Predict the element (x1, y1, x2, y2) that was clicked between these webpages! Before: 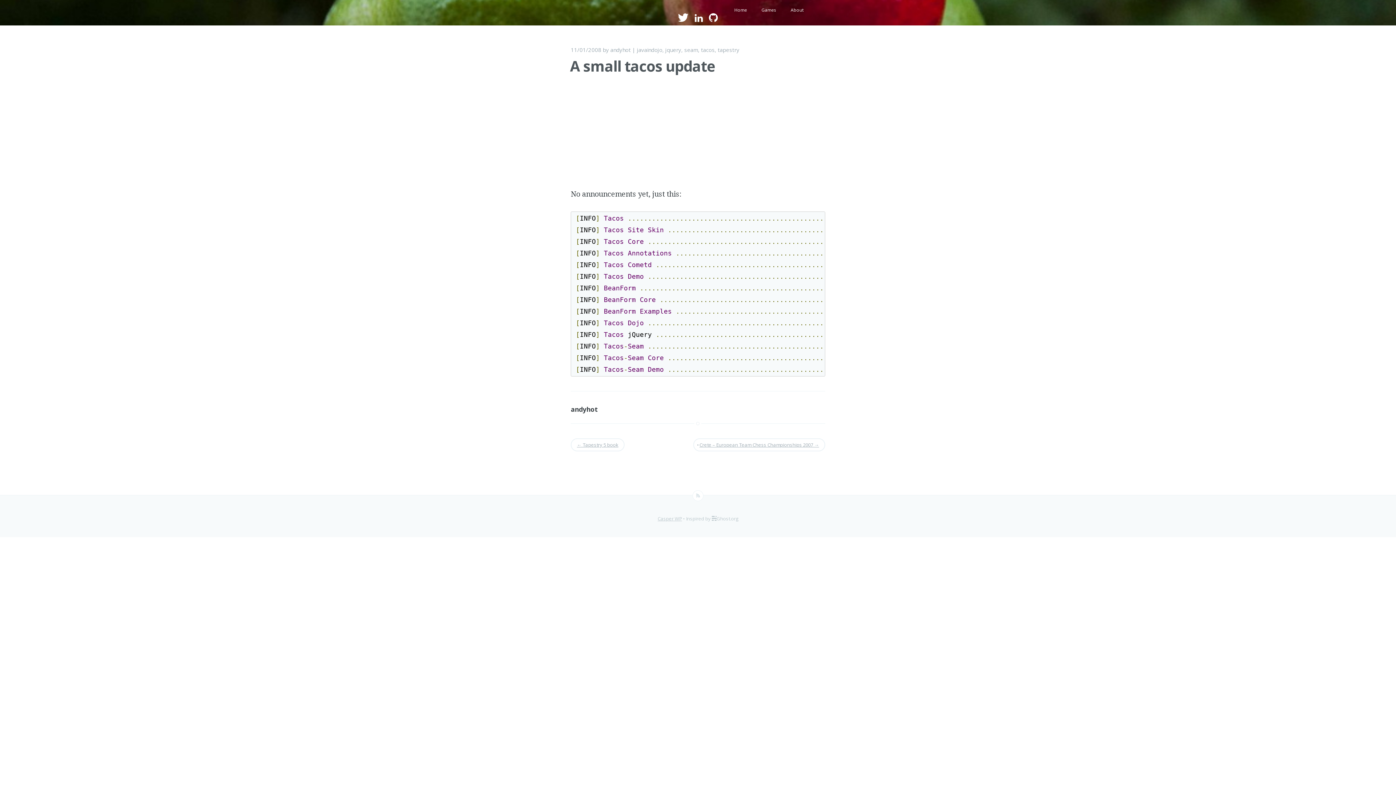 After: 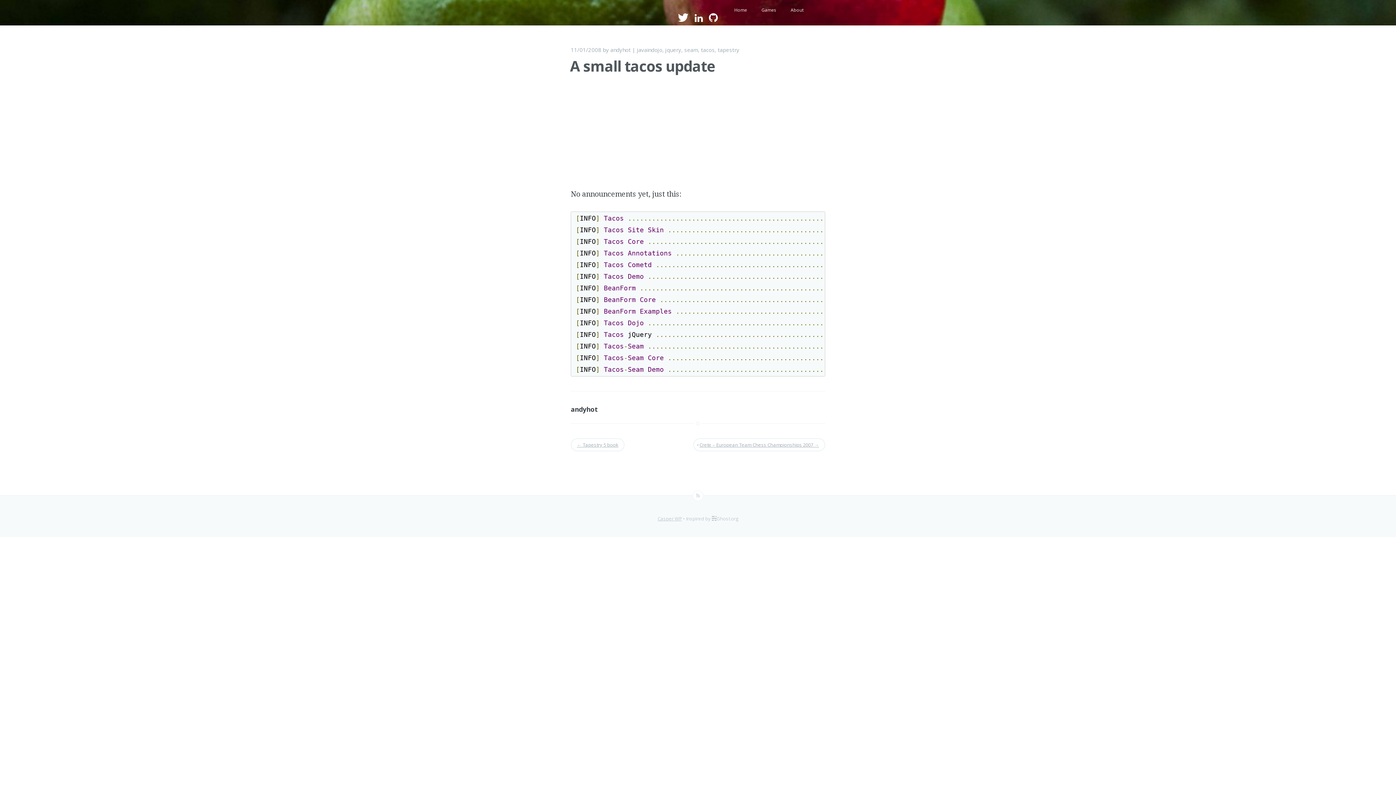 Action: bbox: (570, 46, 601, 53) label: 11/01/2008